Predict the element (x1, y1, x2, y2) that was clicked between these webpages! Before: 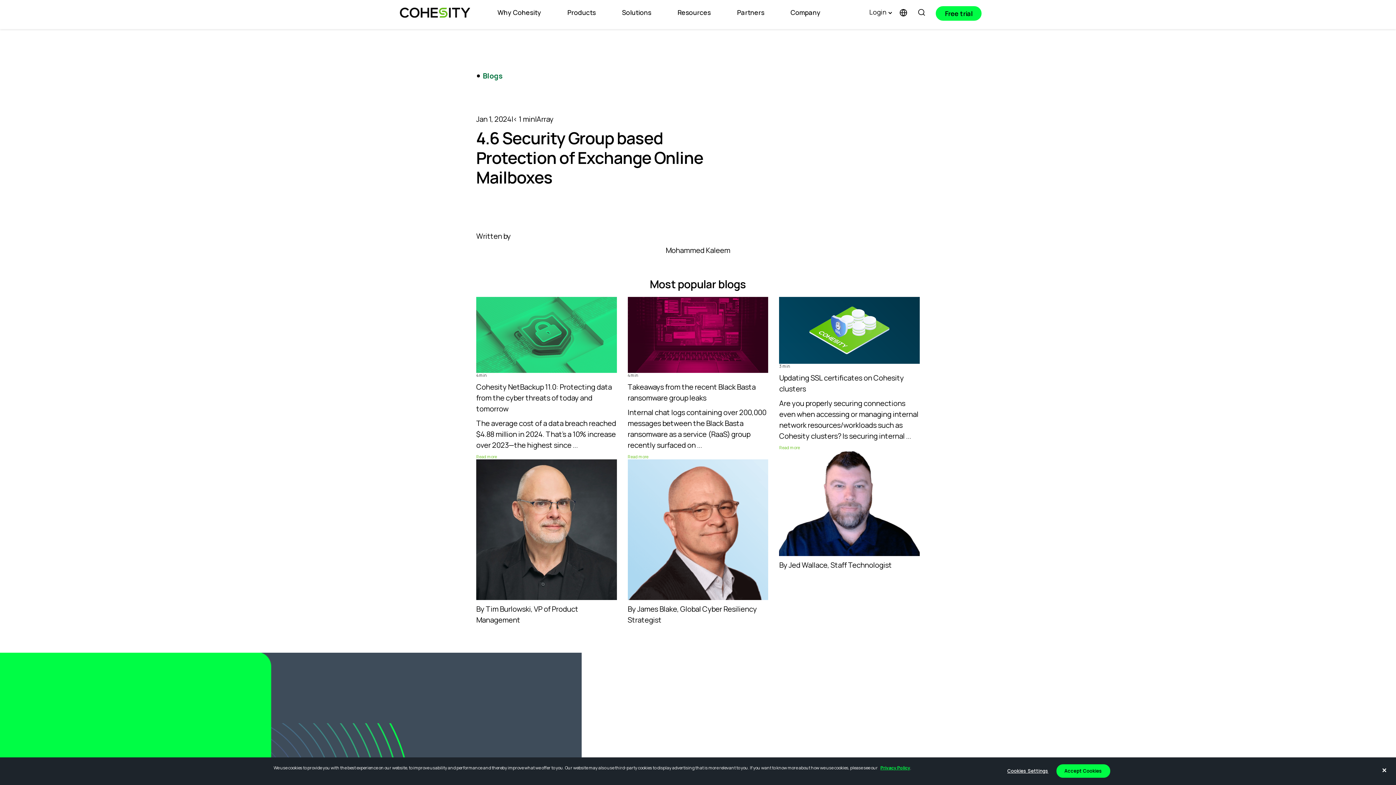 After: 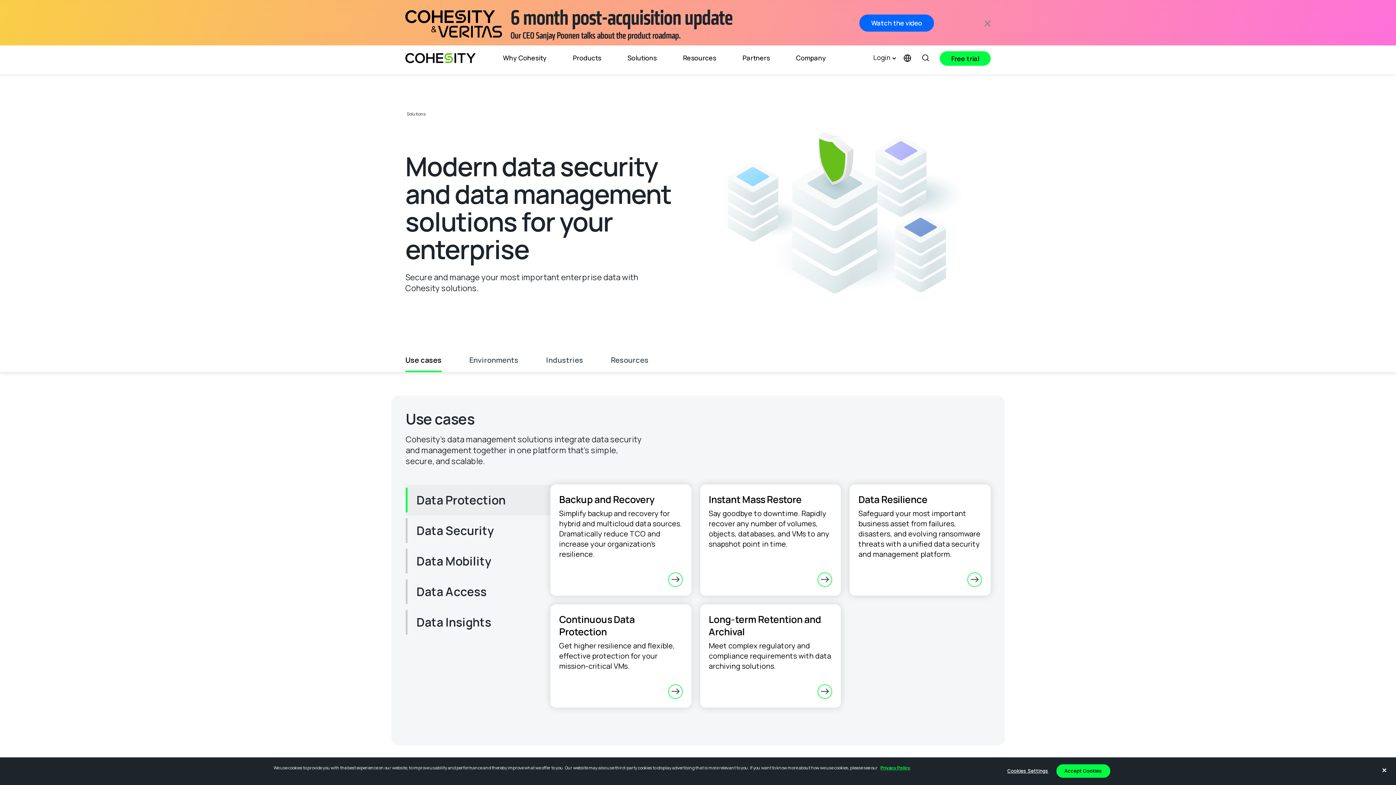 Action: label: Solutions bbox: (622, 9, 651, 29)